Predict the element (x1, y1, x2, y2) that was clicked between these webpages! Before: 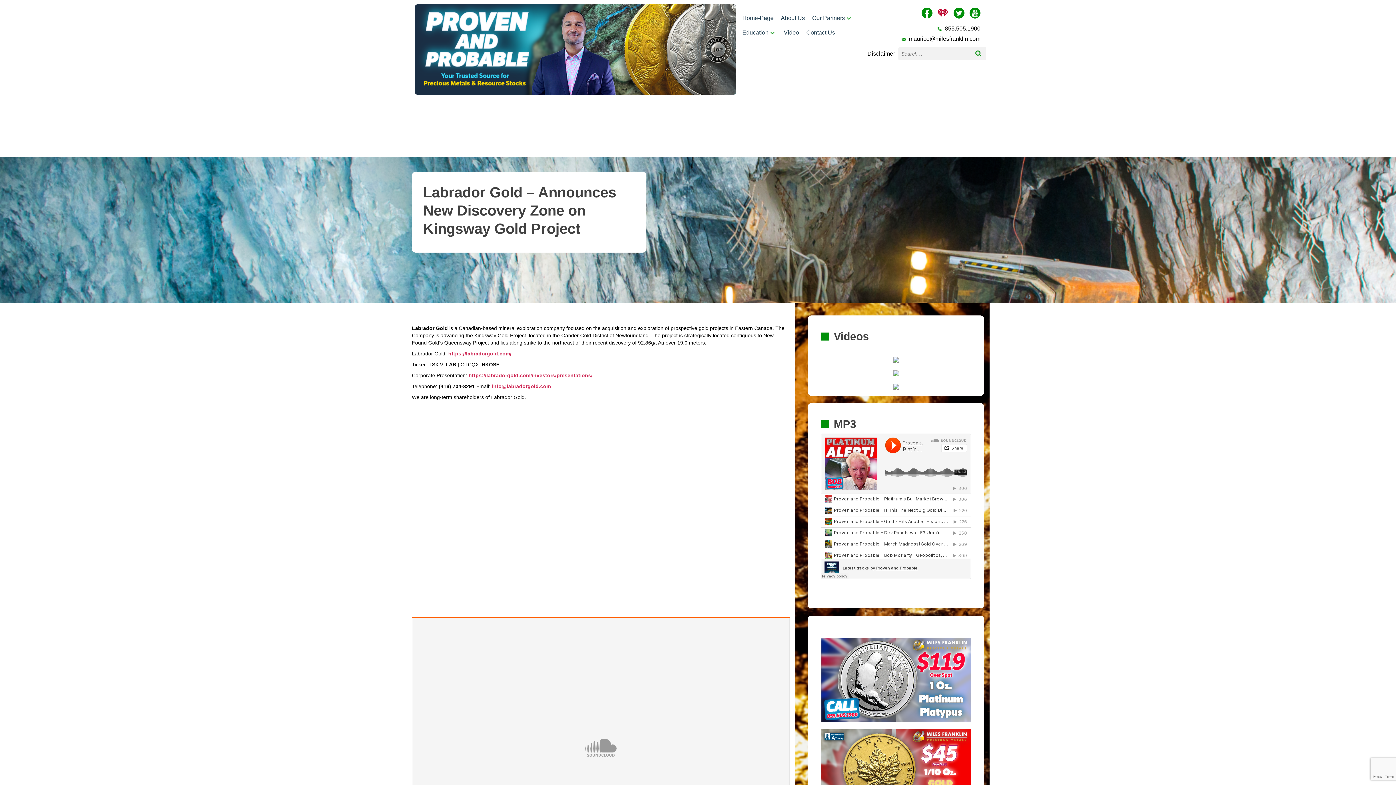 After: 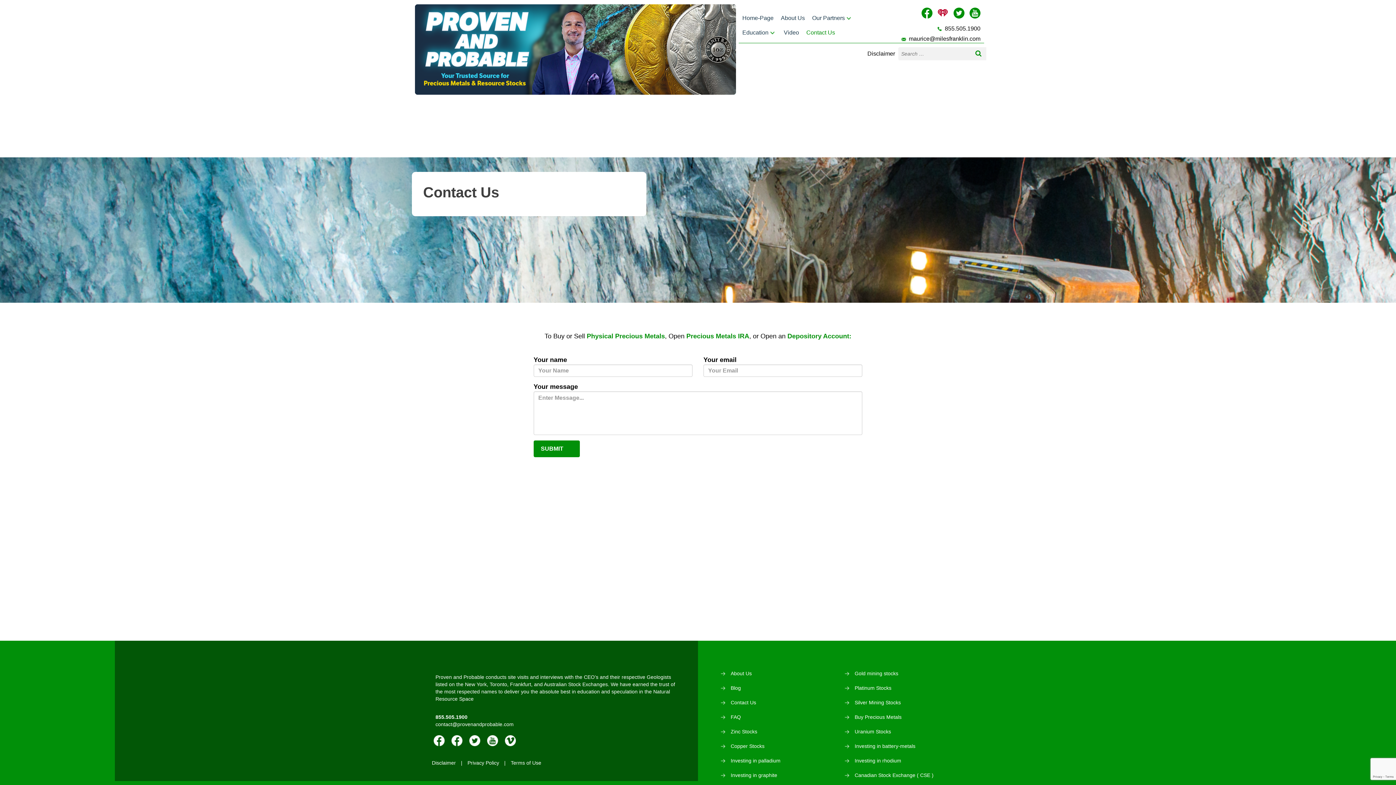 Action: label: Contact Us bbox: (802, 25, 838, 40)